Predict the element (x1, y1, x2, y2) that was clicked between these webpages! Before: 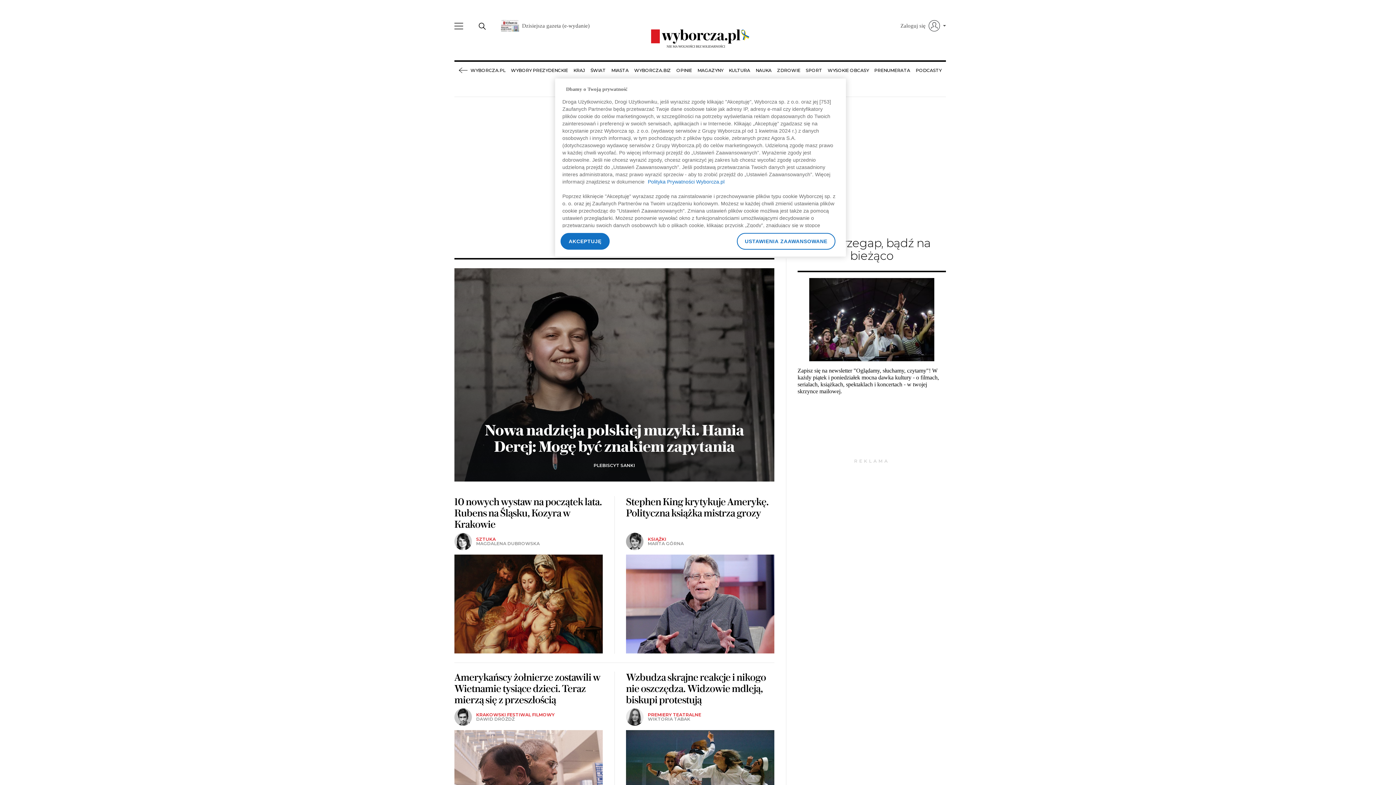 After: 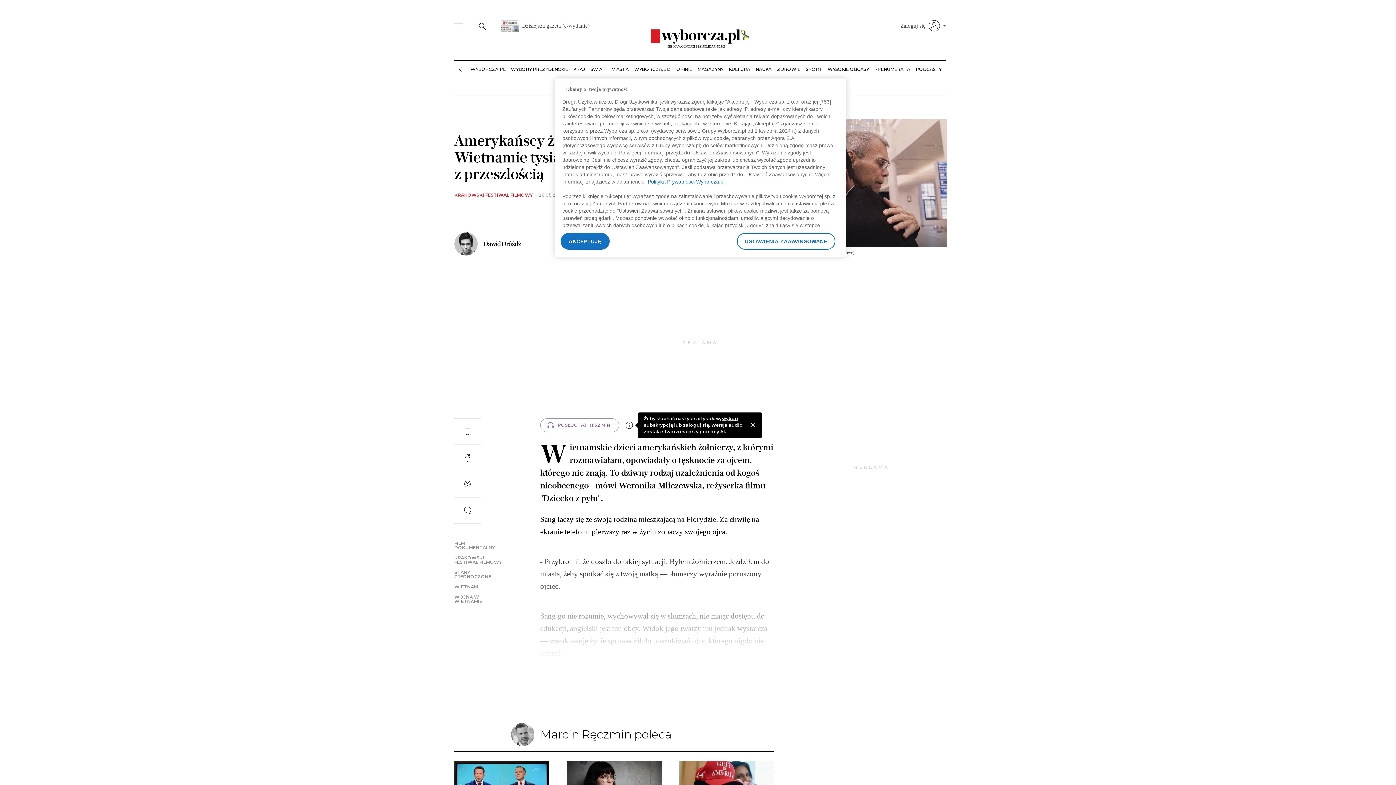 Action: bbox: (454, 671, 600, 706) label: Amerykańscy żołnierze zostawili w Wietnamie tysiące dzieci. Teraz mierzą się z przeszłością